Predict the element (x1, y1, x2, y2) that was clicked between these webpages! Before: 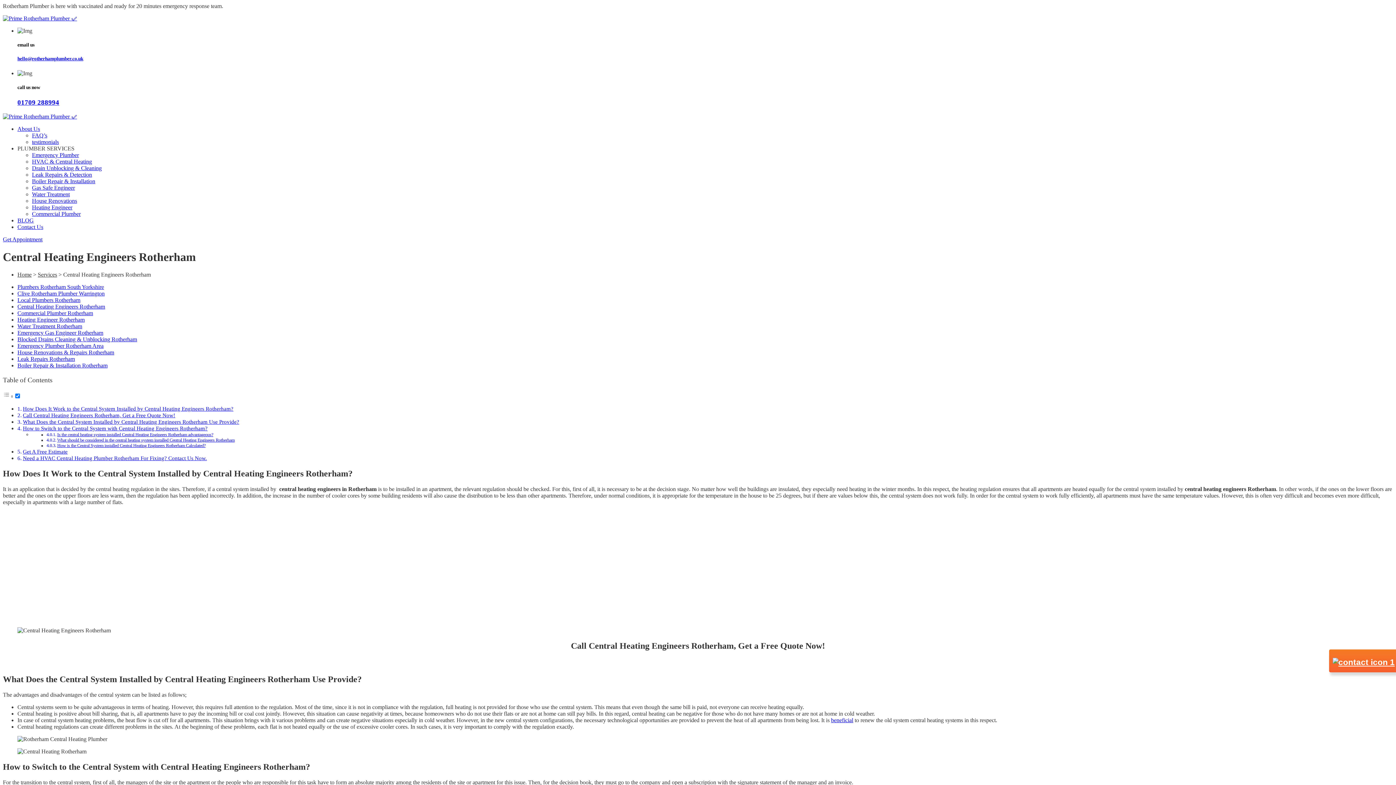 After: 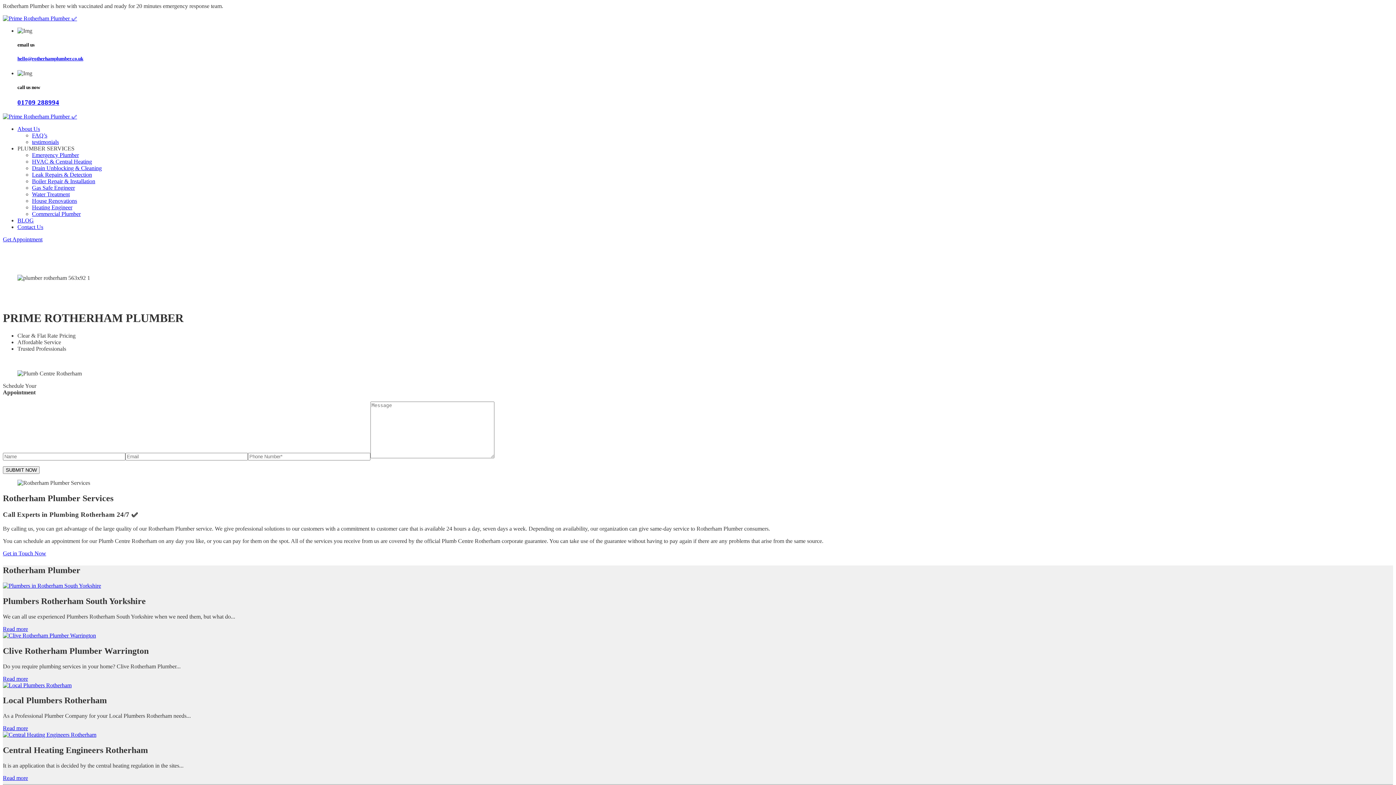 Action: label: Home bbox: (17, 271, 31, 277)